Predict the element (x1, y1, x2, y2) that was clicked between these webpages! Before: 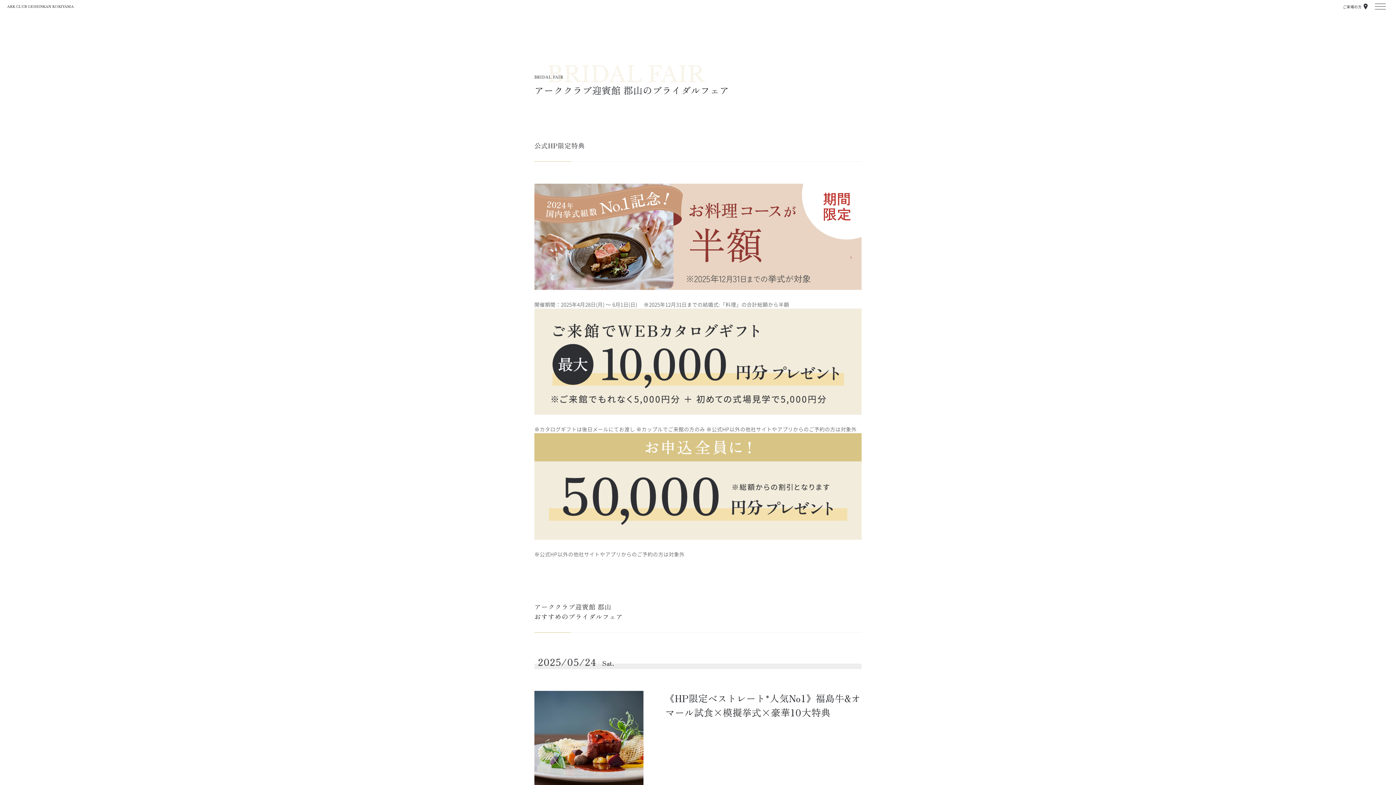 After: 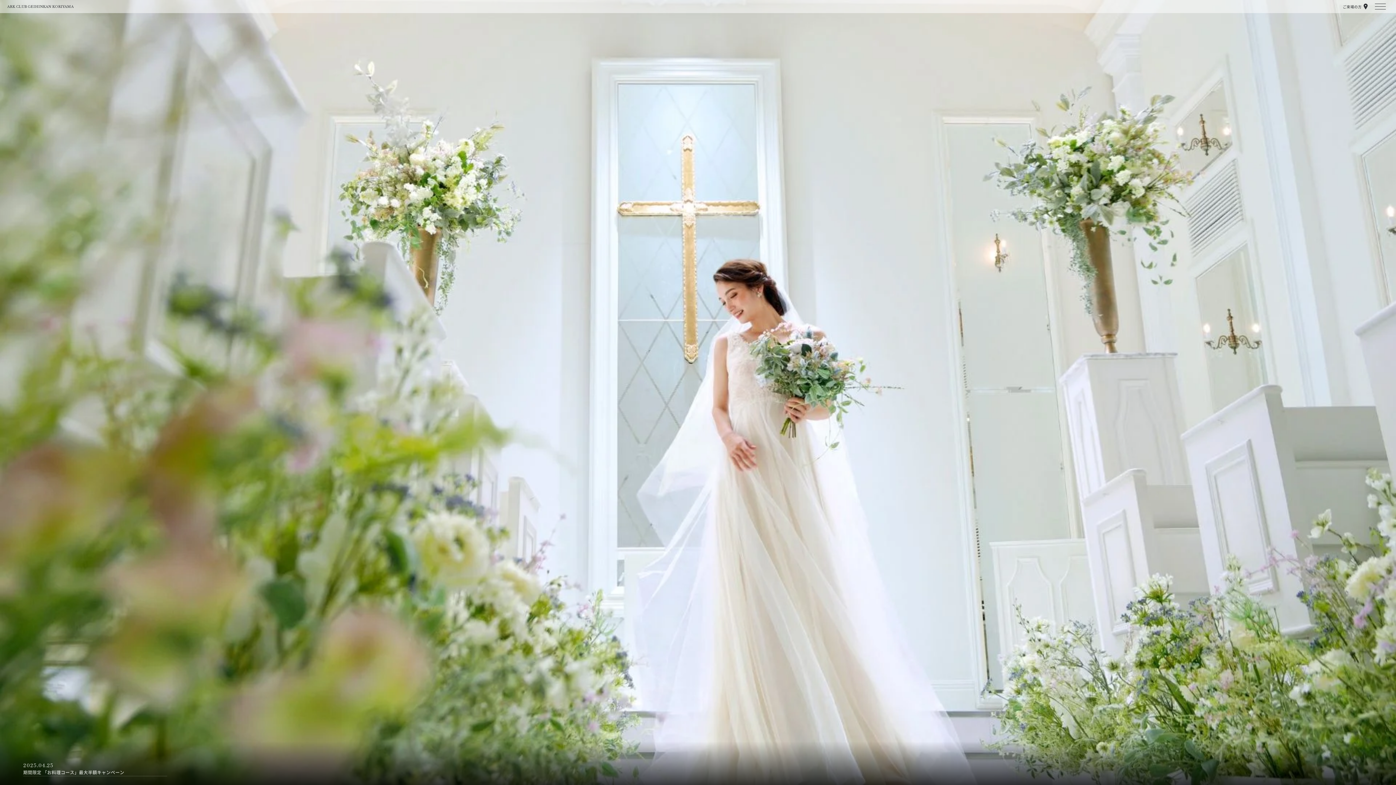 Action: label: ARK CLUB GEIHINKAN KORIYAMA bbox: (7, 4, 73, 8)